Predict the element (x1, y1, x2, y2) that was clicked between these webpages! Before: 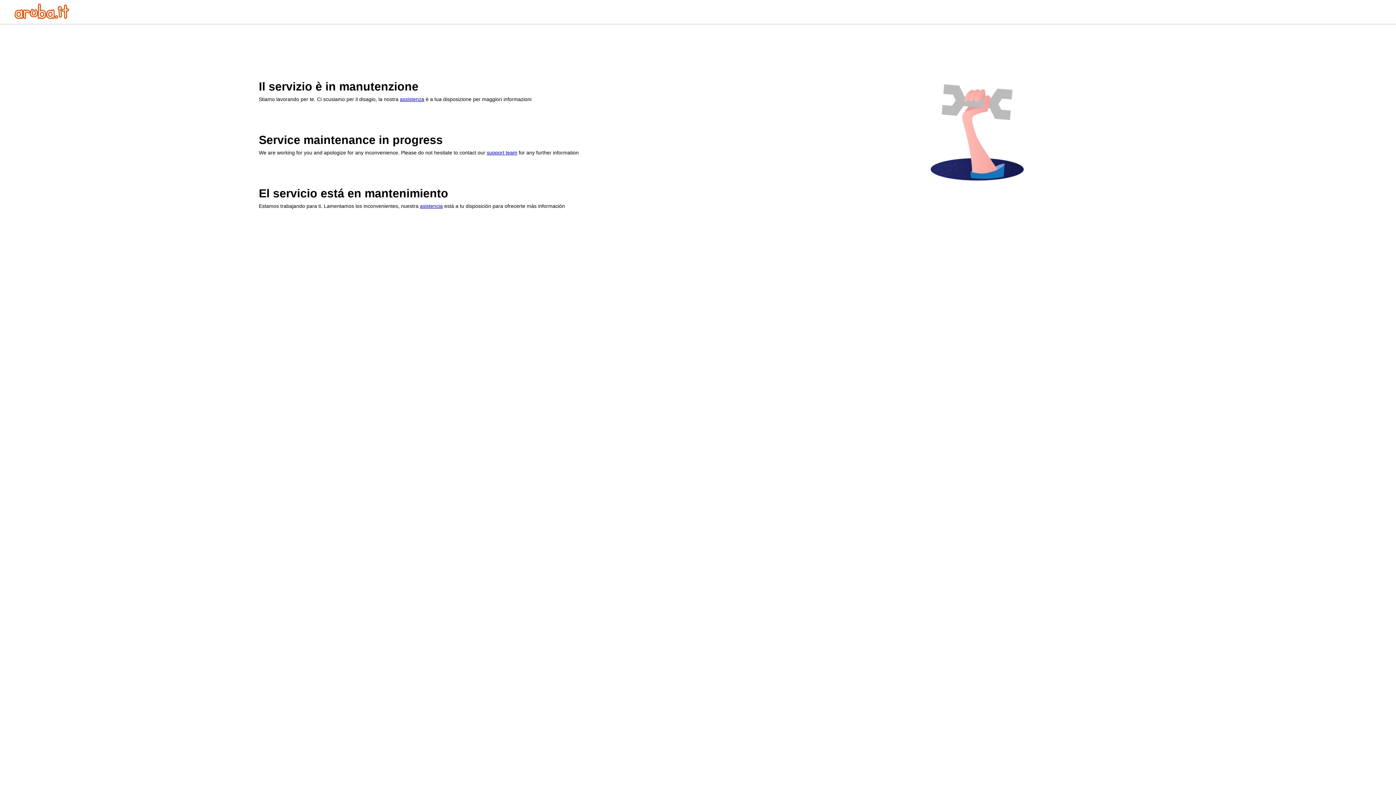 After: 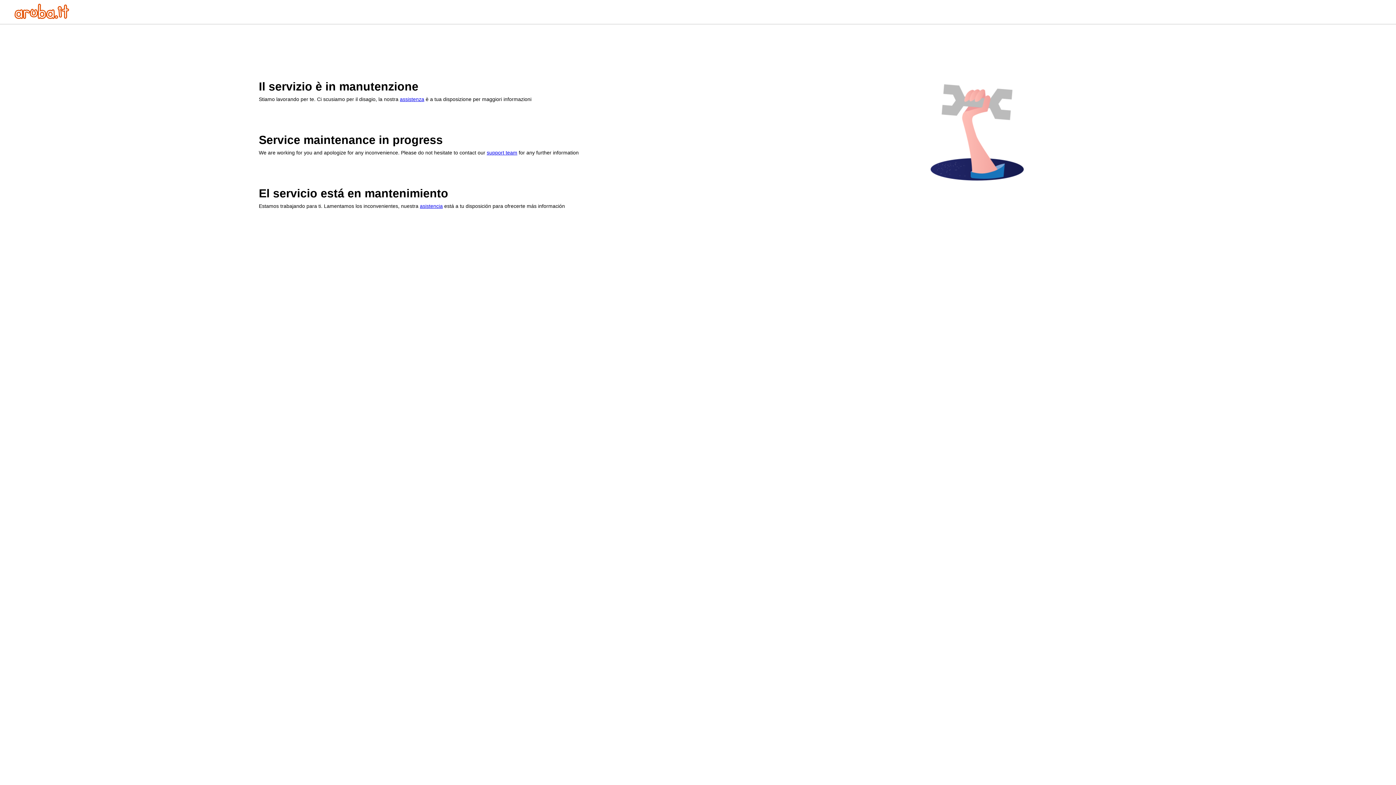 Action: bbox: (14, 13, 69, 20)